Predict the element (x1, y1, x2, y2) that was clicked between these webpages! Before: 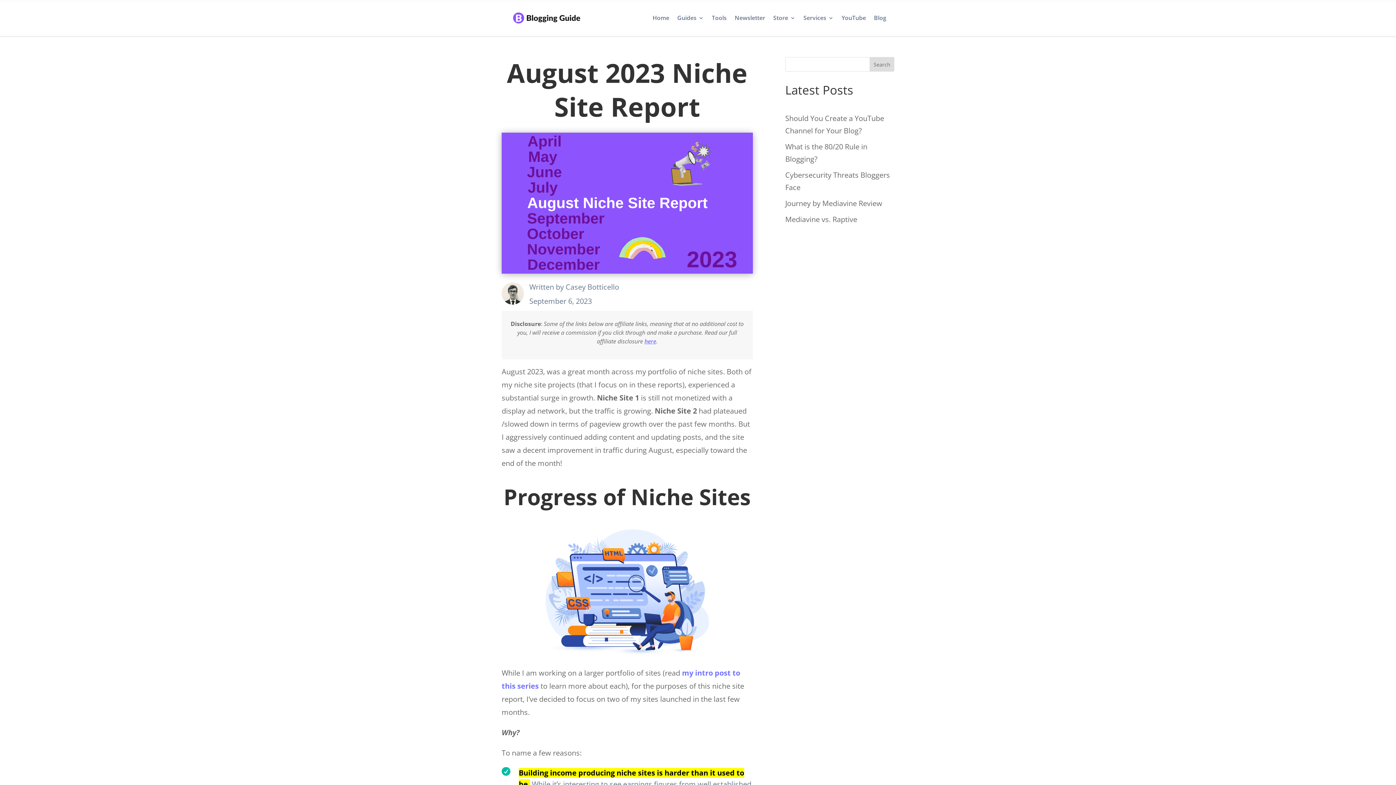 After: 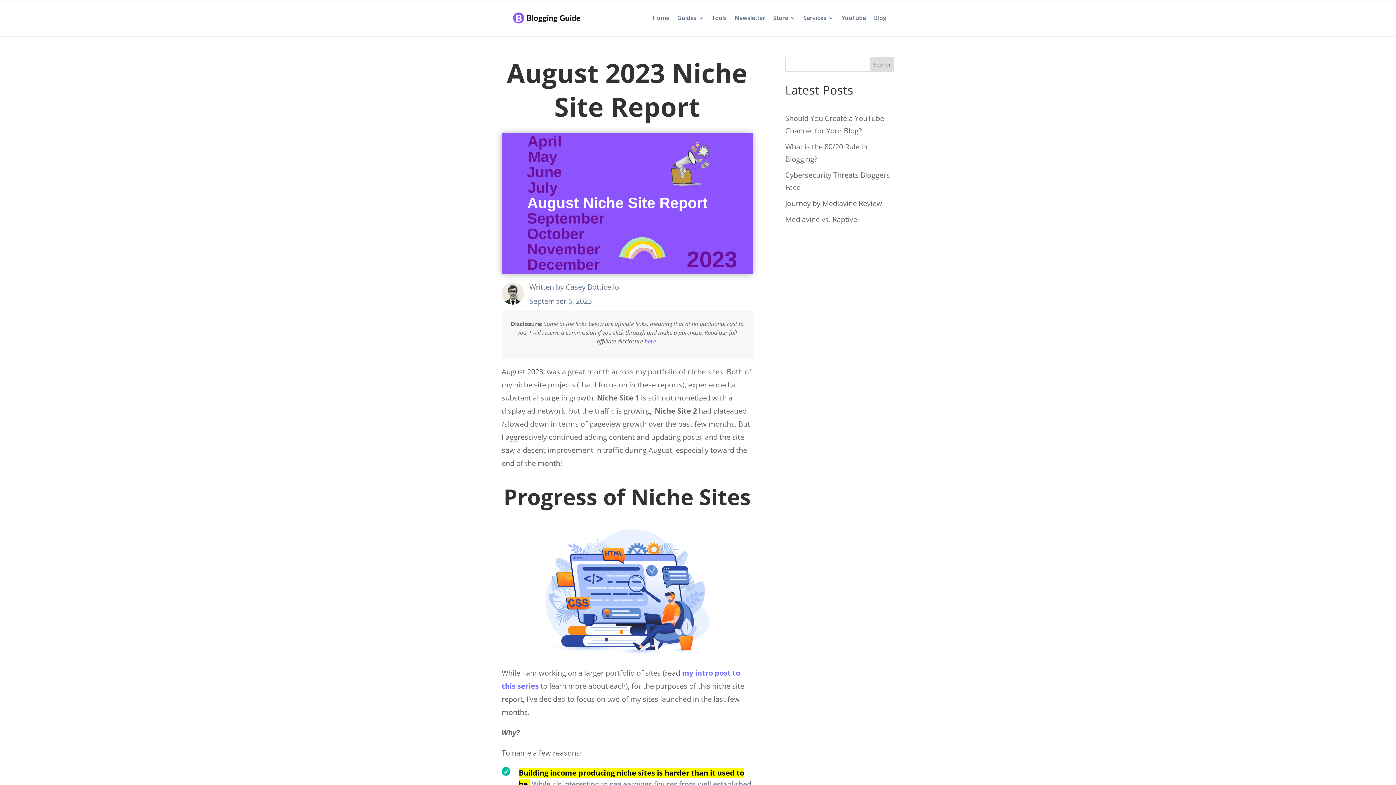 Action: label: Search bbox: (869, 57, 894, 71)